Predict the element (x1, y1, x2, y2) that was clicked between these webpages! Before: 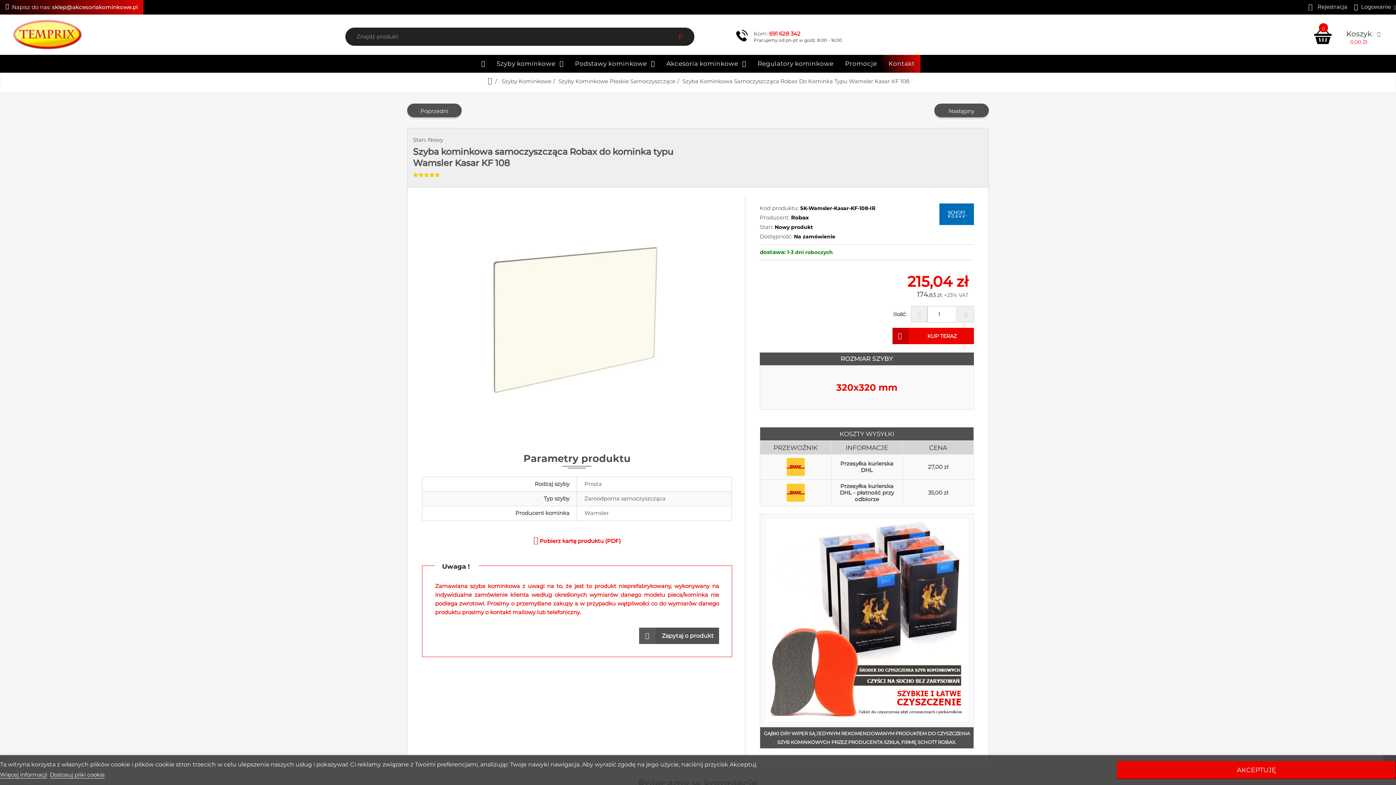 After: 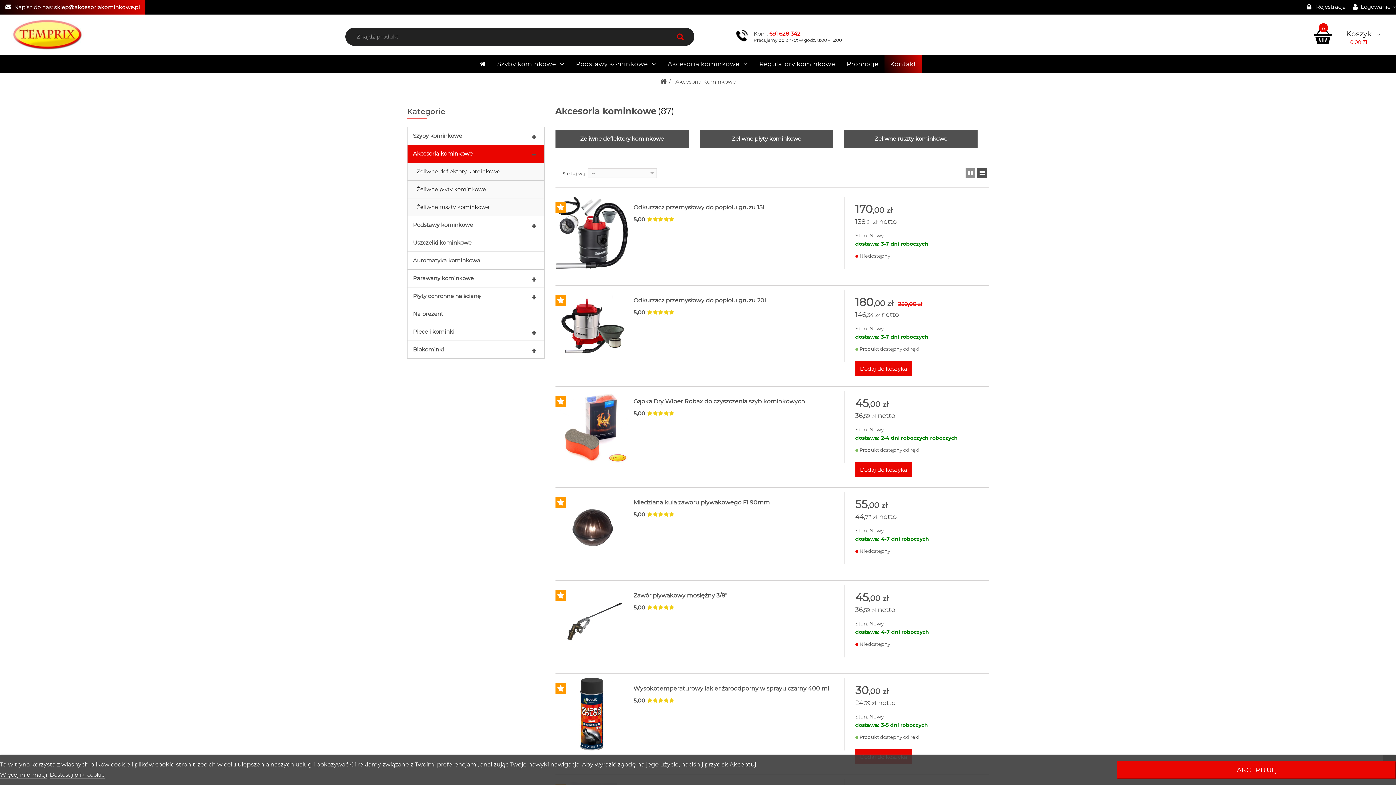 Action: bbox: (660, 54, 752, 72) label: Akcesoria kominkowe 